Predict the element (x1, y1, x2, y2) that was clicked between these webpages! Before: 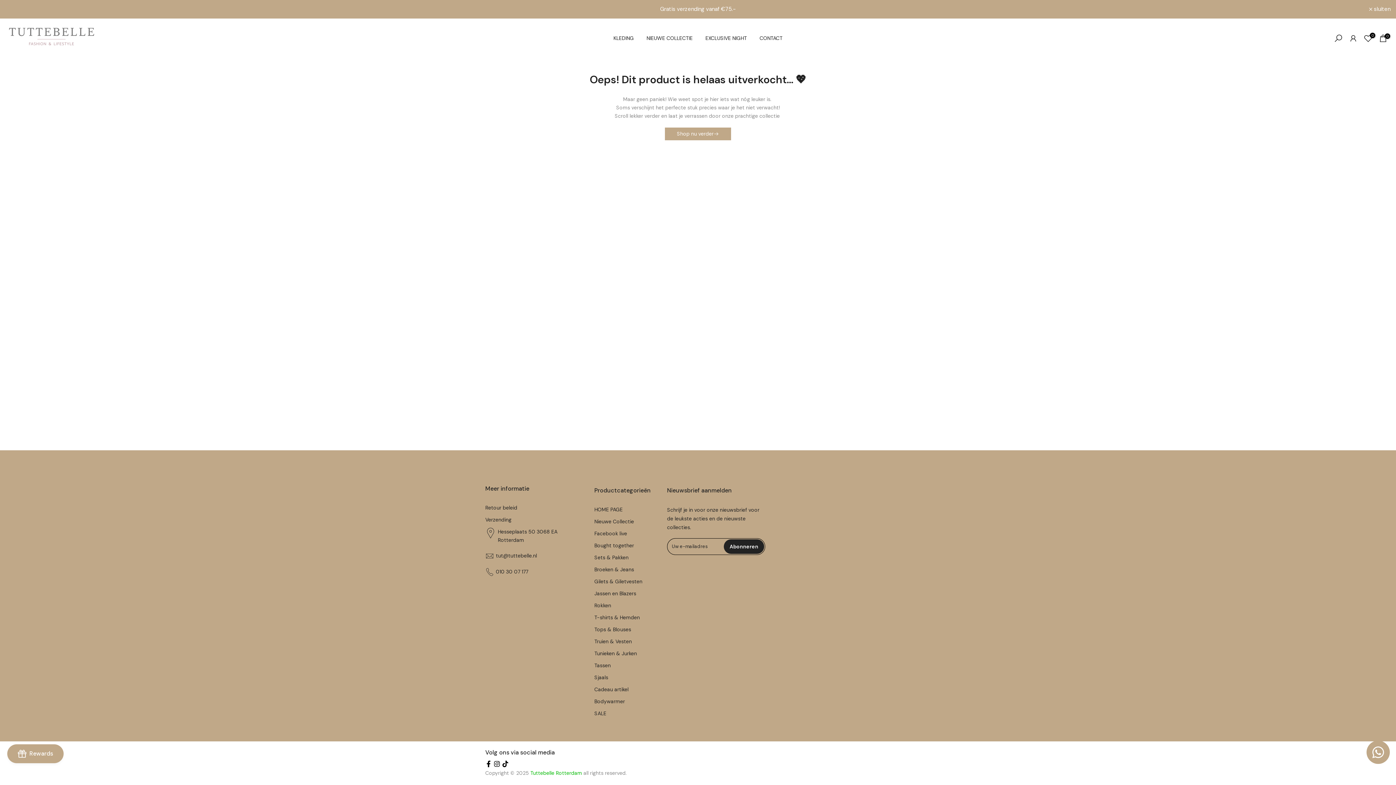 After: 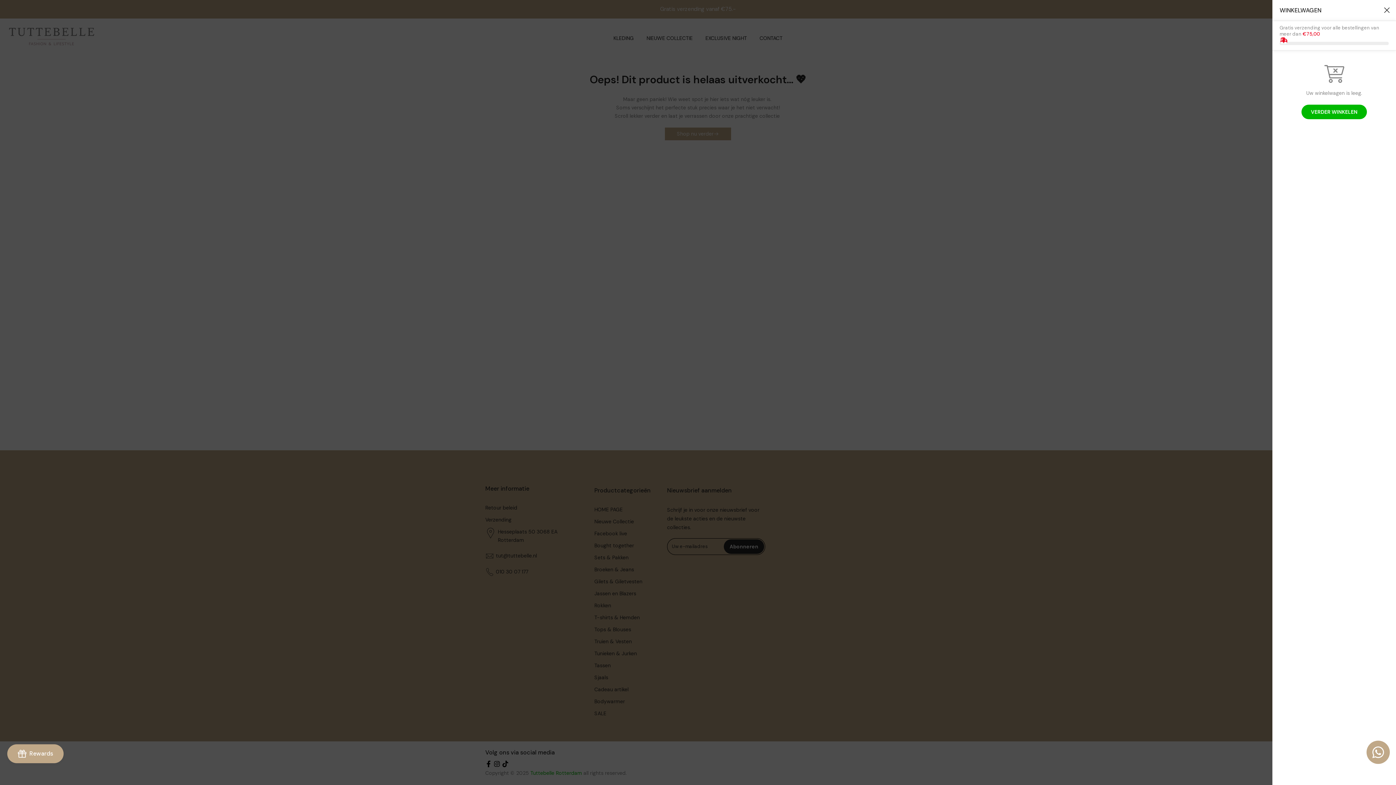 Action: bbox: (1378, 33, 1388, 42) label: 0